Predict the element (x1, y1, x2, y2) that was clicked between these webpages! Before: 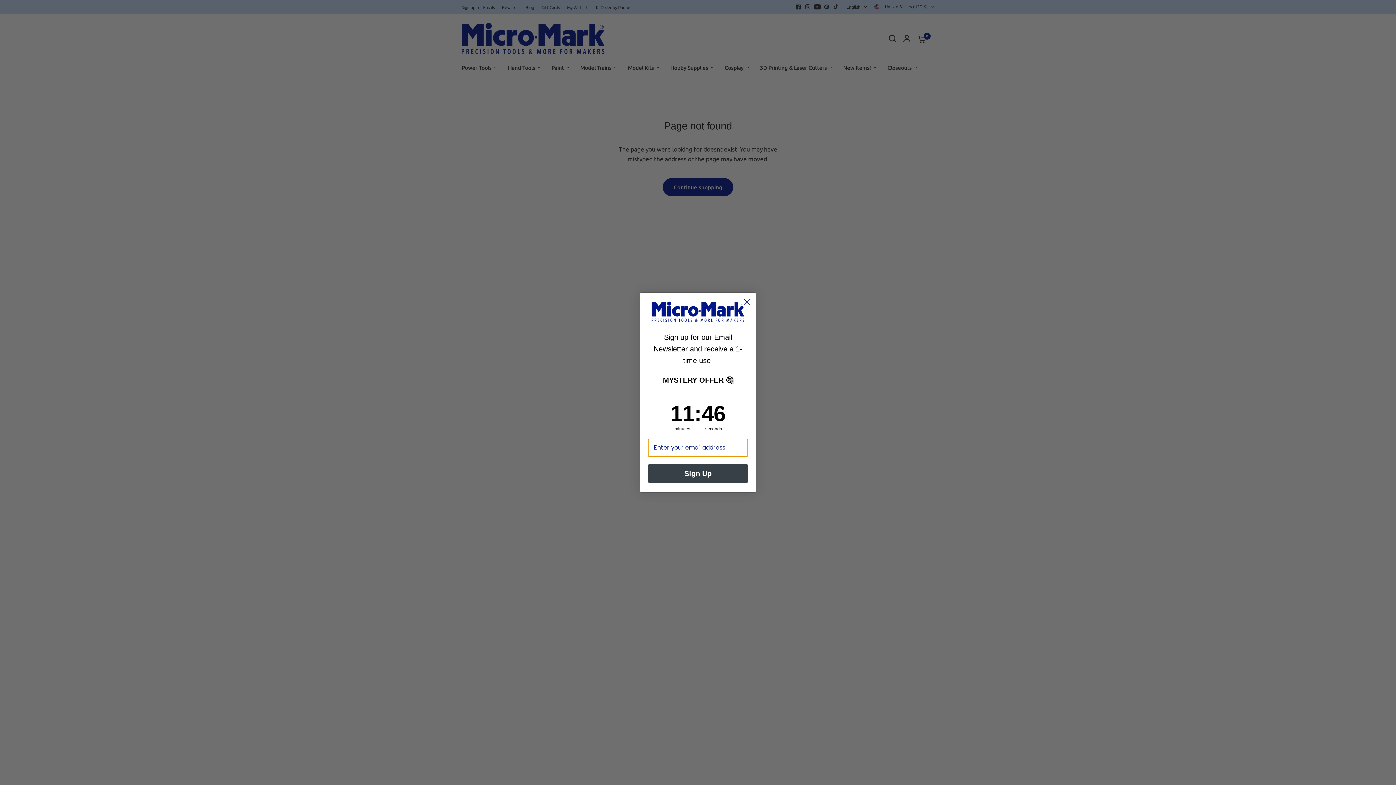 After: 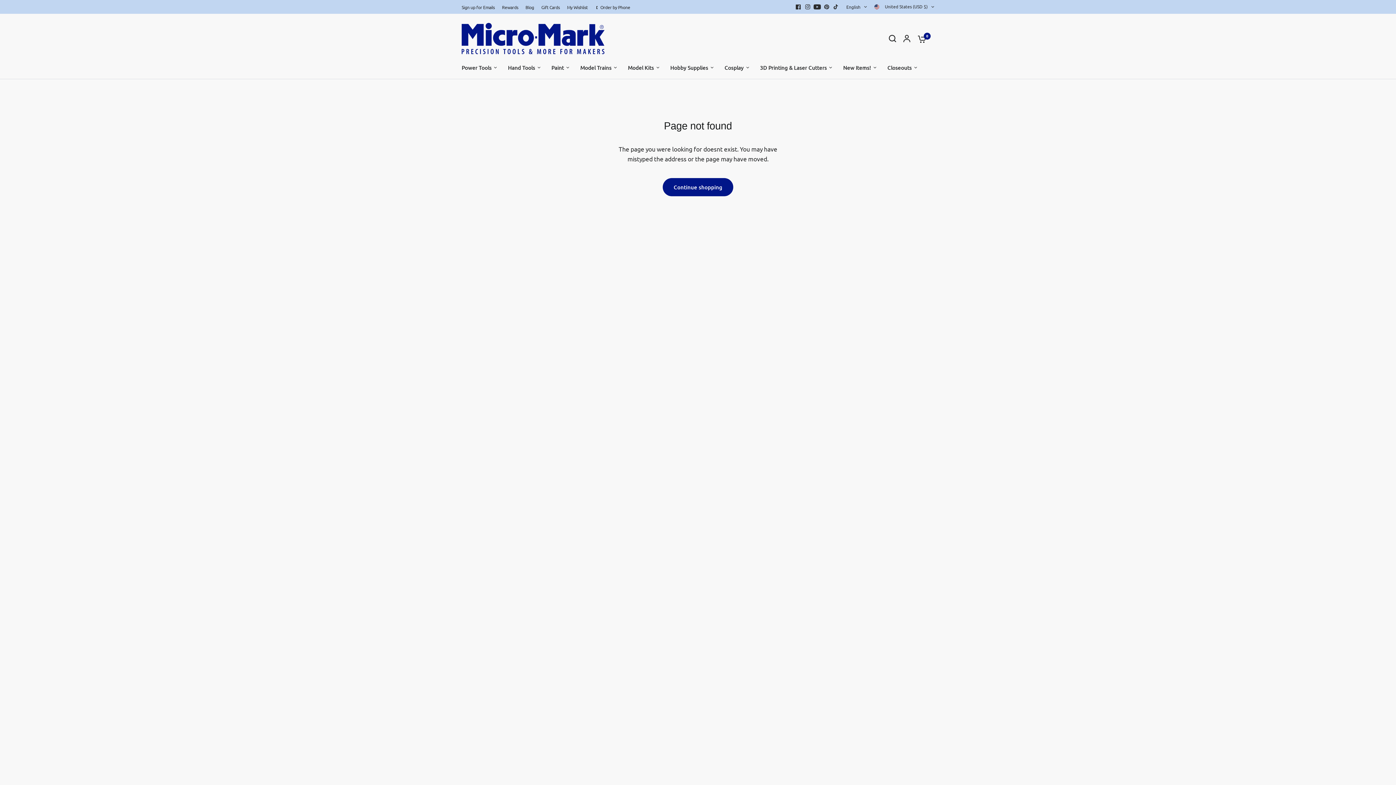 Action: bbox: (740, 320, 753, 333) label: Close dialog